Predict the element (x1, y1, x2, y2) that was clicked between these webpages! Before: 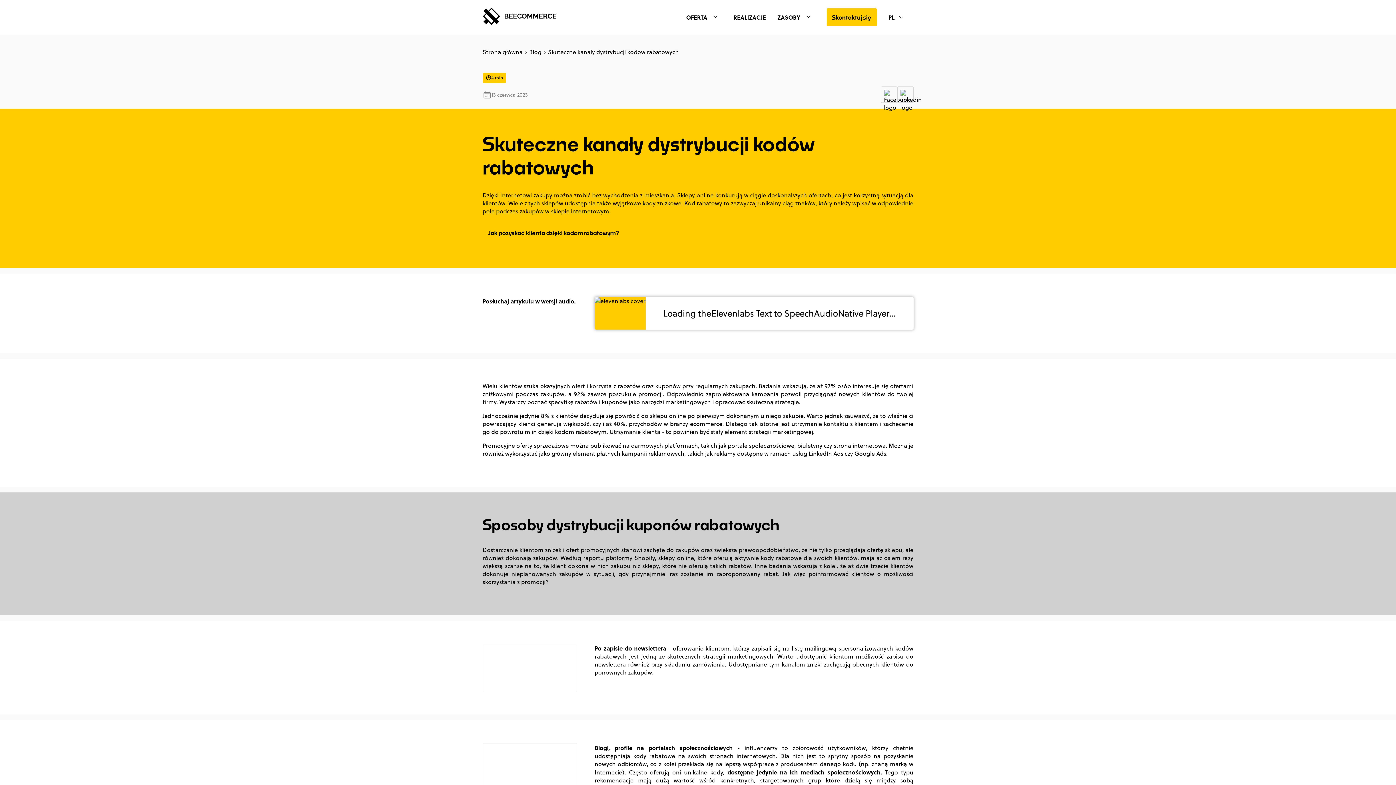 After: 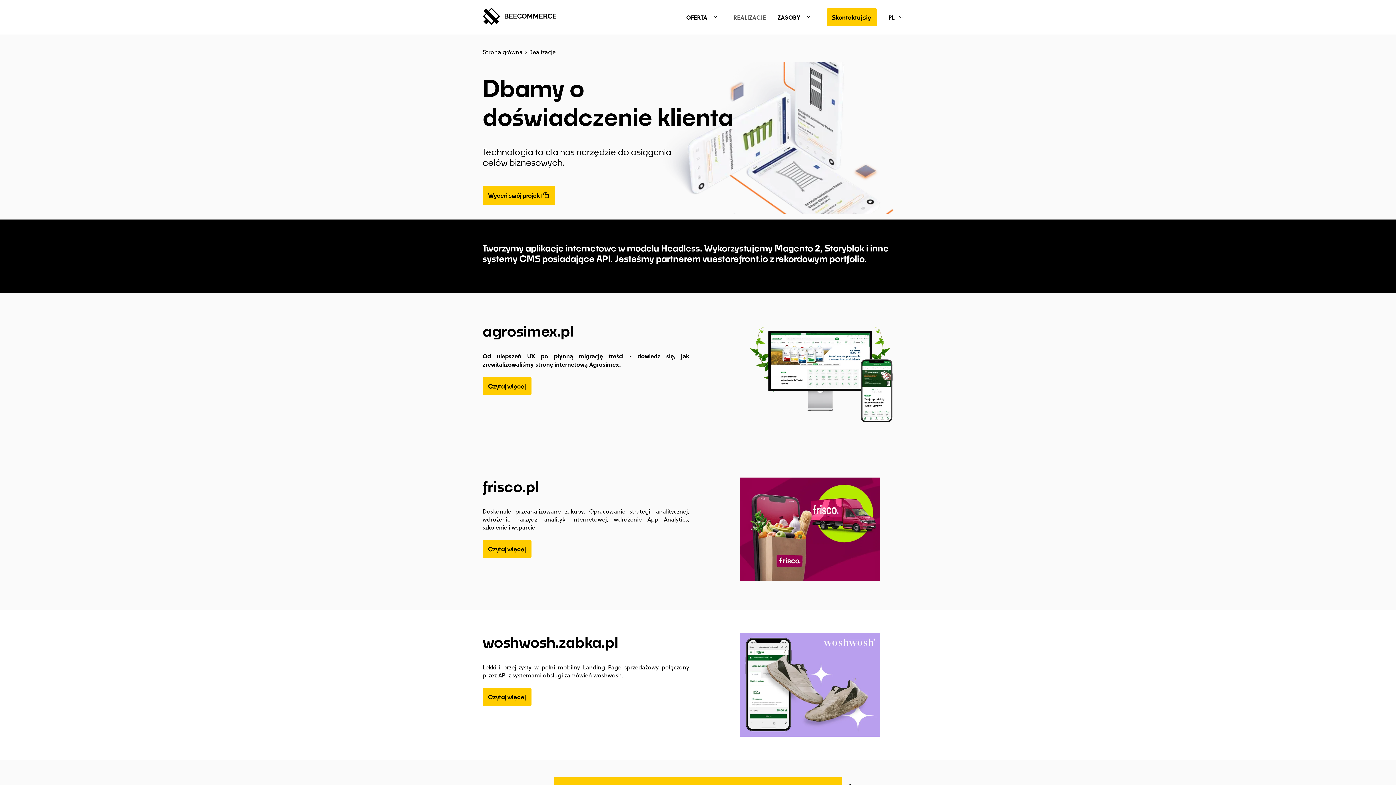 Action: bbox: (733, 13, 766, 21) label: REALIZACJE